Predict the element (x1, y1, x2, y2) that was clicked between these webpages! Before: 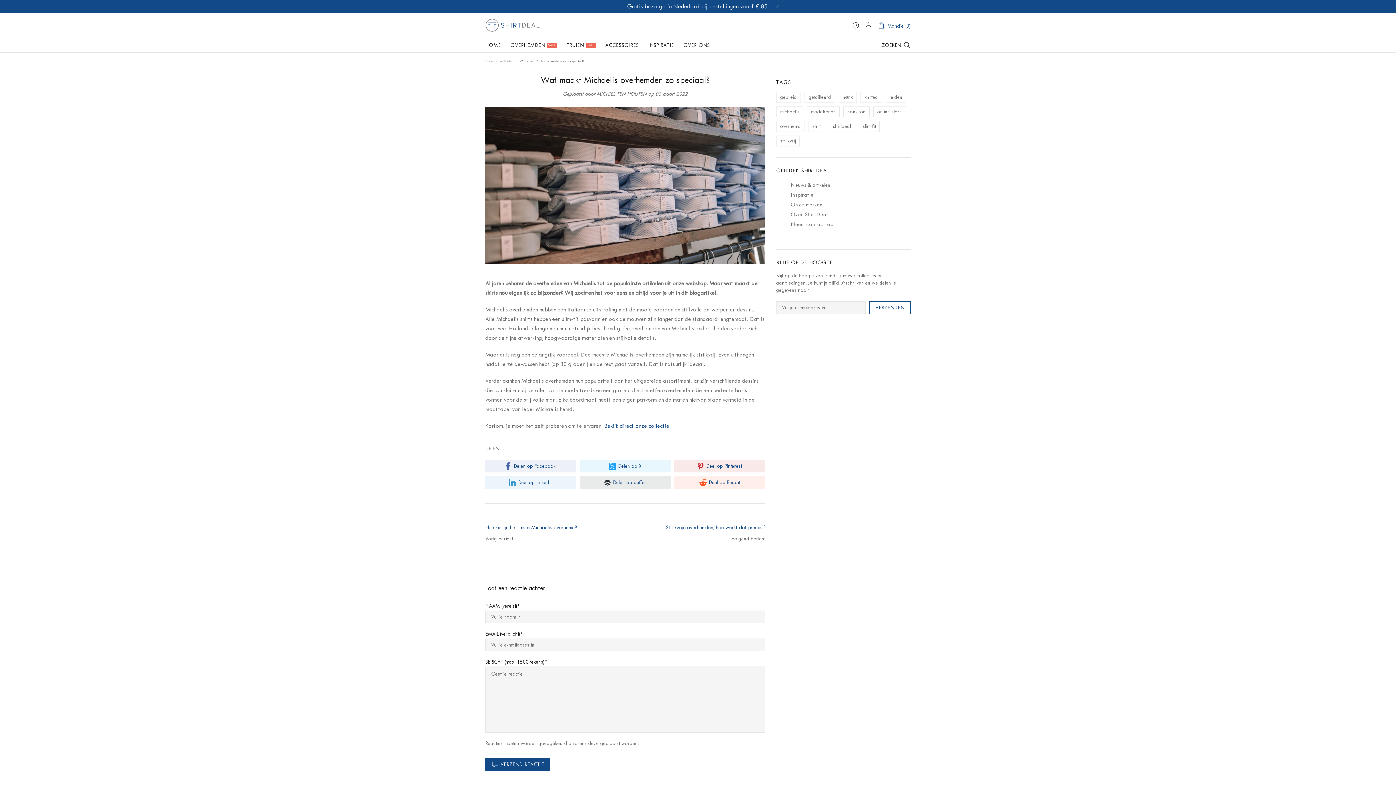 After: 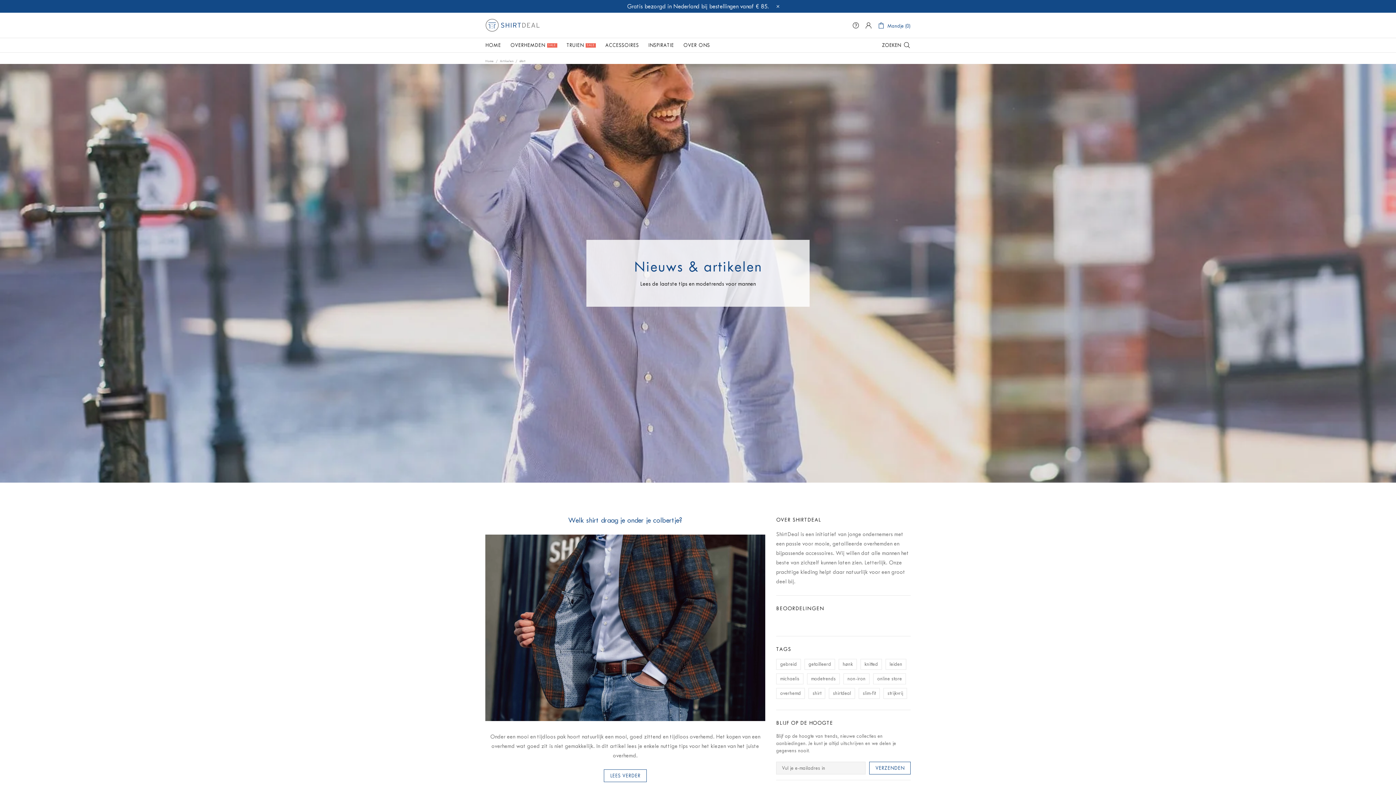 Action: bbox: (808, 121, 825, 132) label: shirt